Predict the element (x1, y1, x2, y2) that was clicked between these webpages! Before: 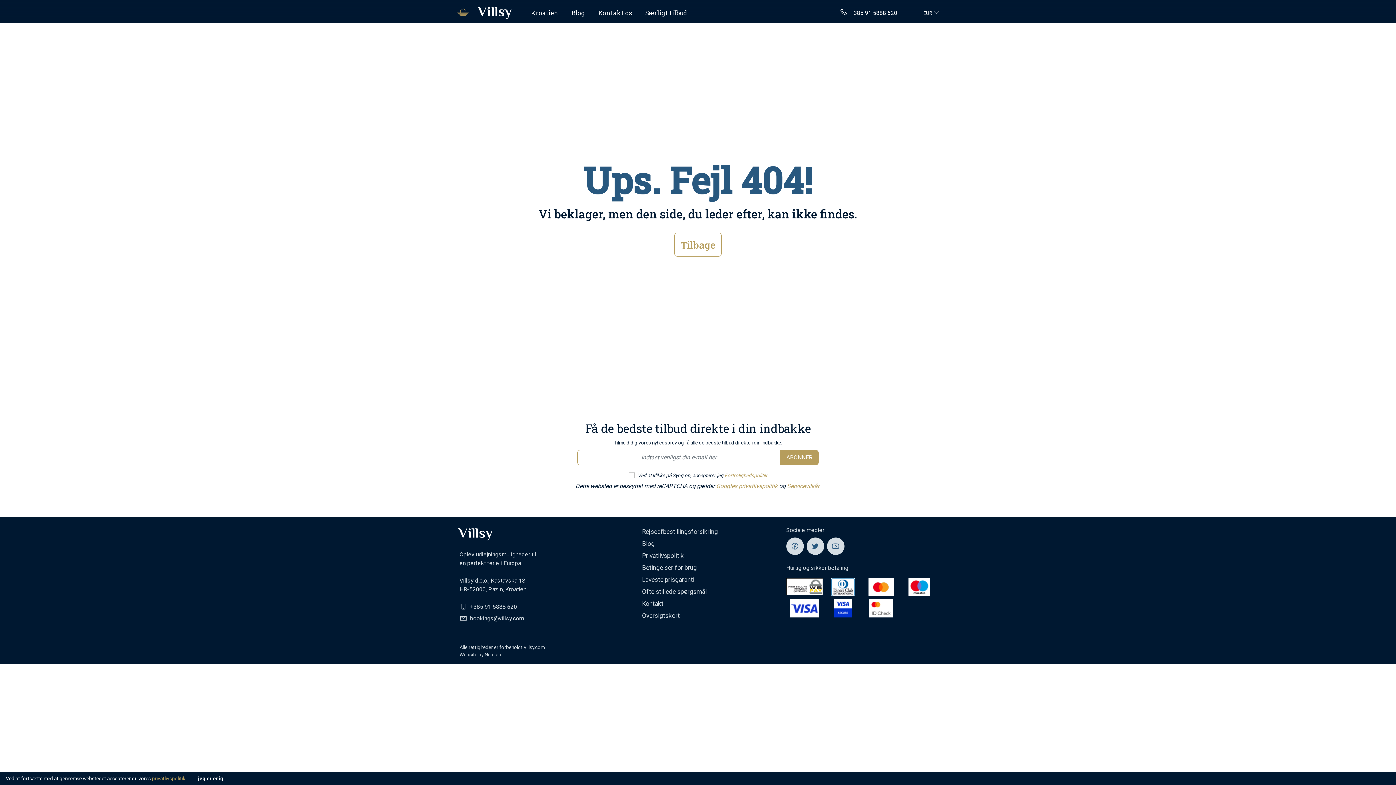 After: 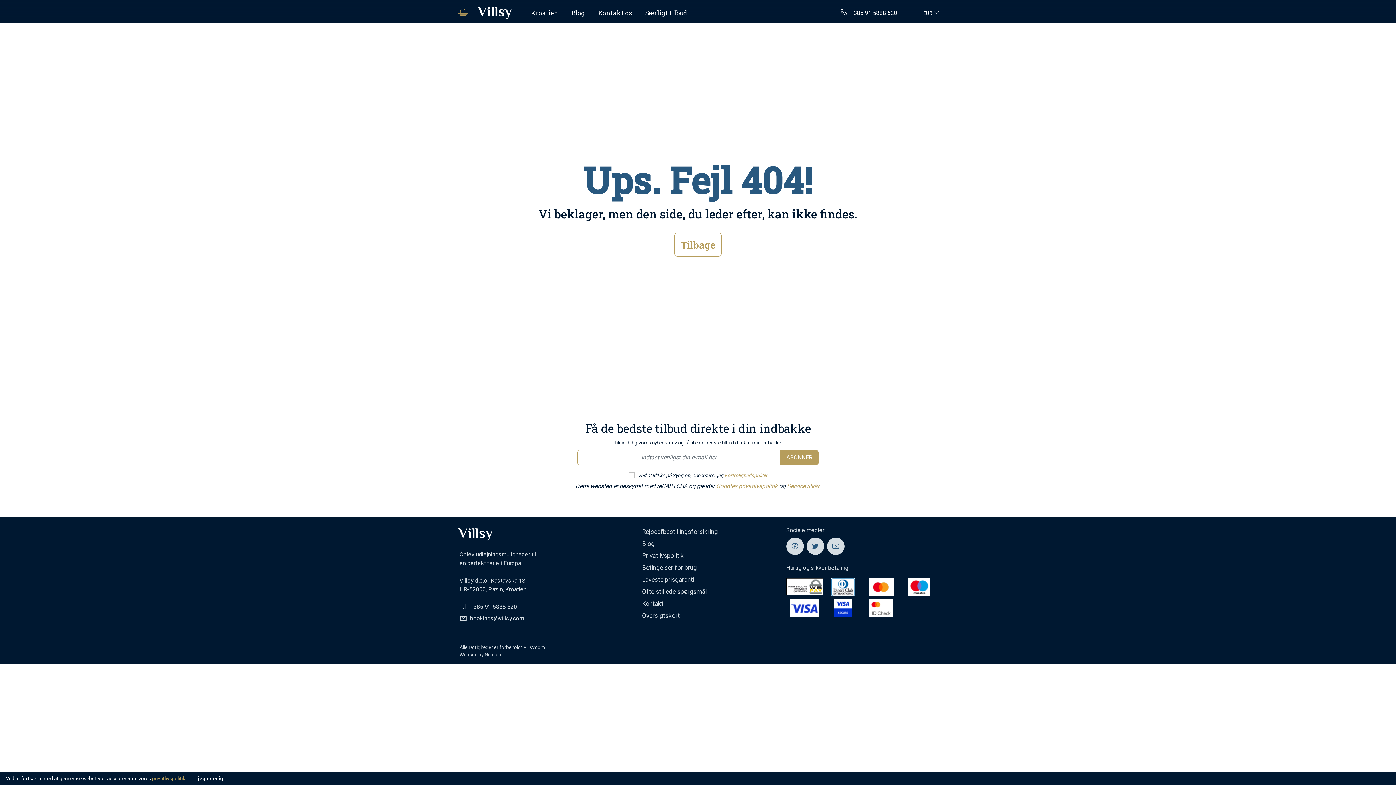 Action: bbox: (724, 472, 767, 478) label: Fortrolighedspolitik